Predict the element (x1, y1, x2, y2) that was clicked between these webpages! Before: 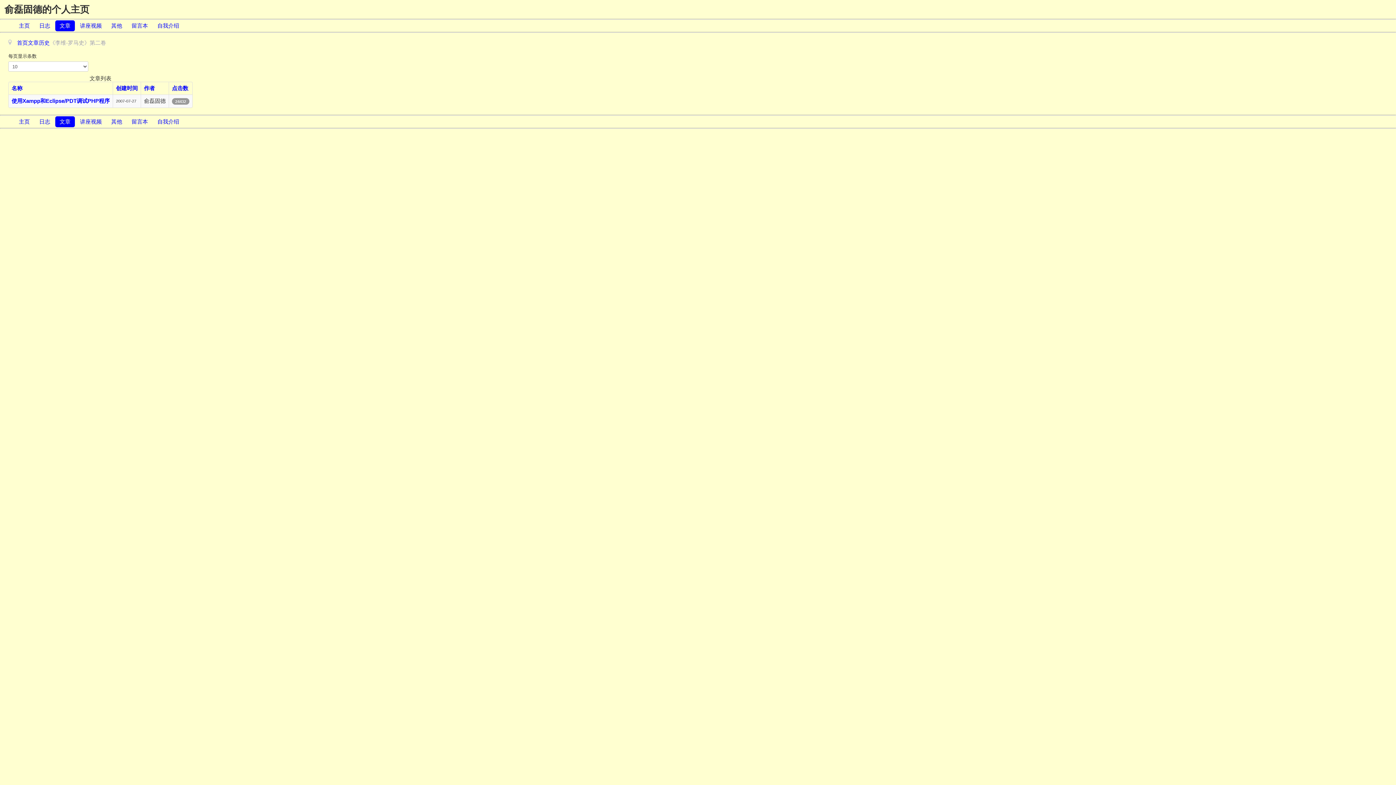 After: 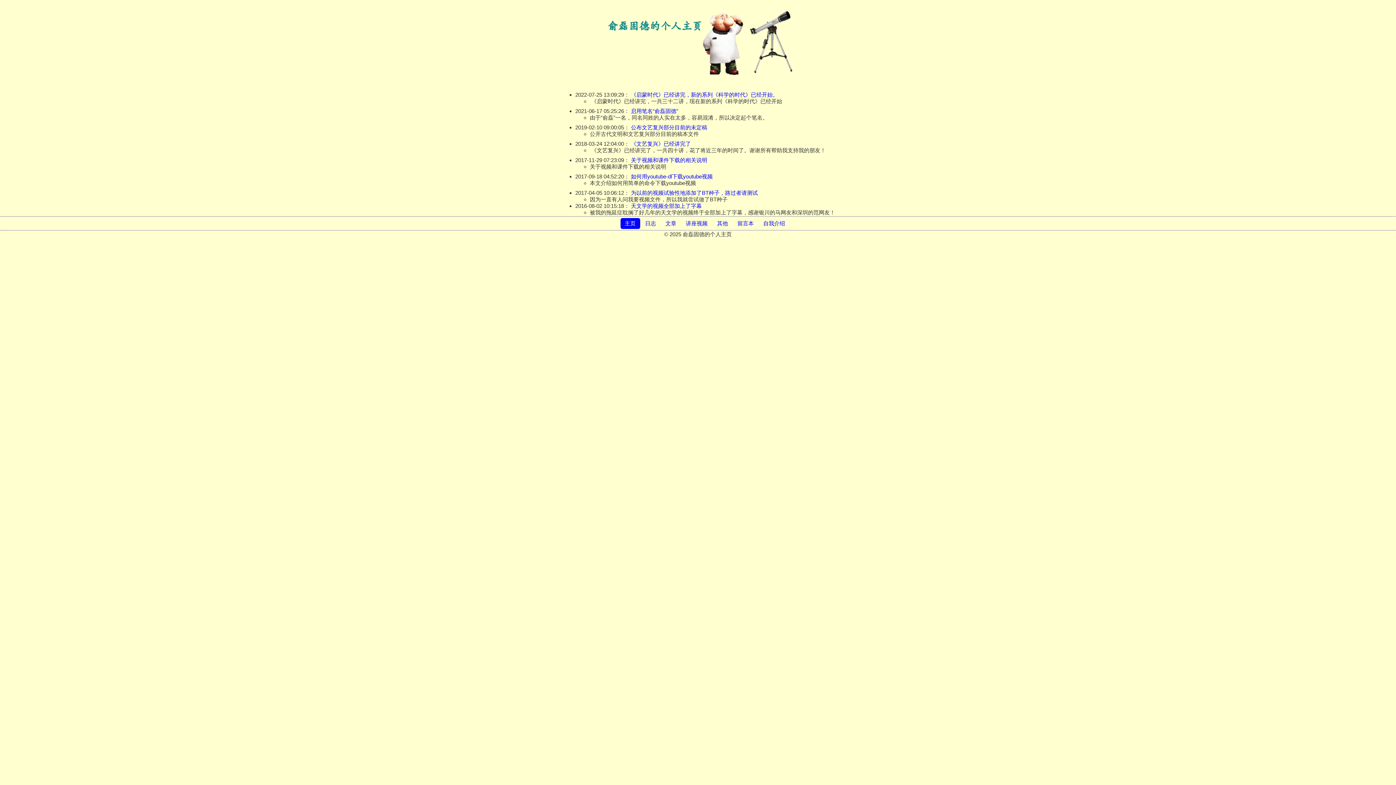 Action: bbox: (14, 20, 34, 31) label: 主页